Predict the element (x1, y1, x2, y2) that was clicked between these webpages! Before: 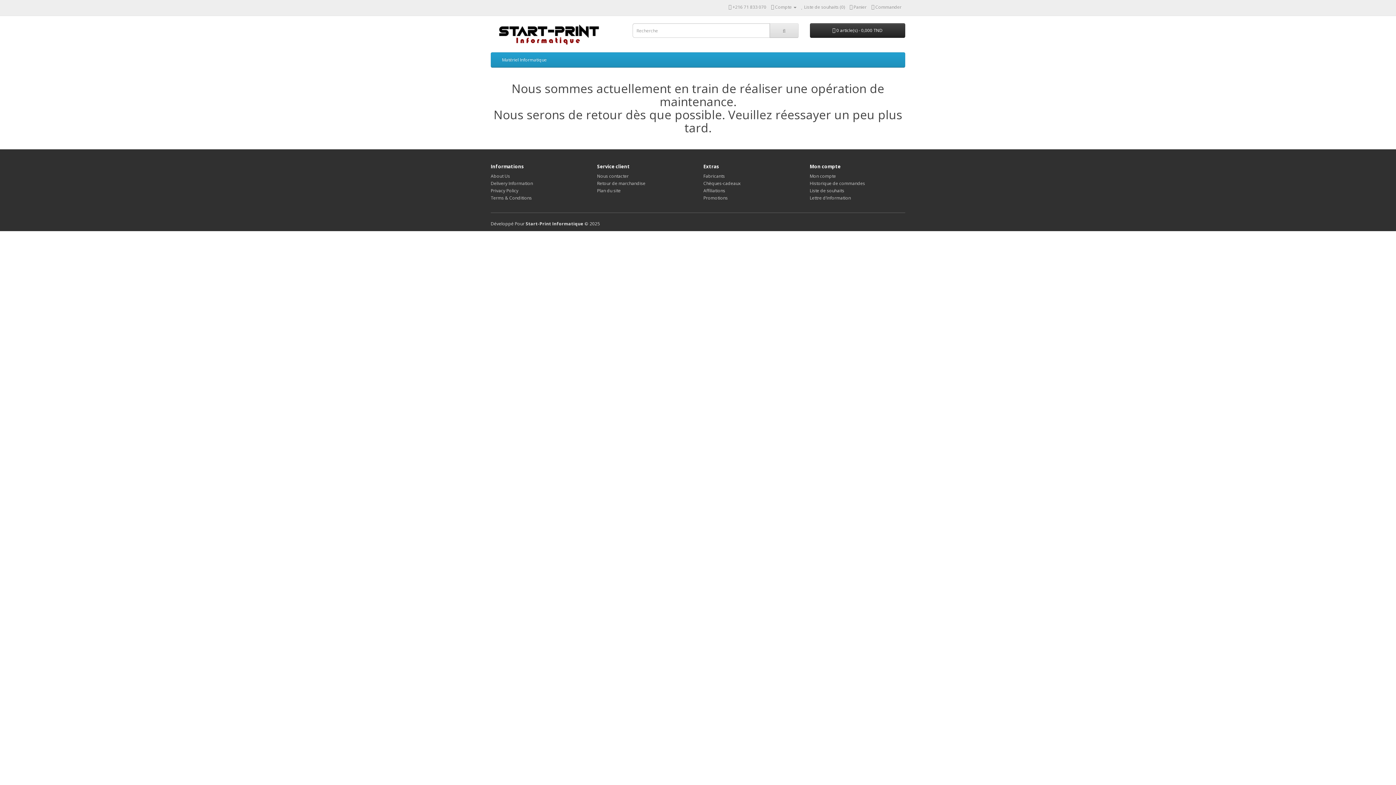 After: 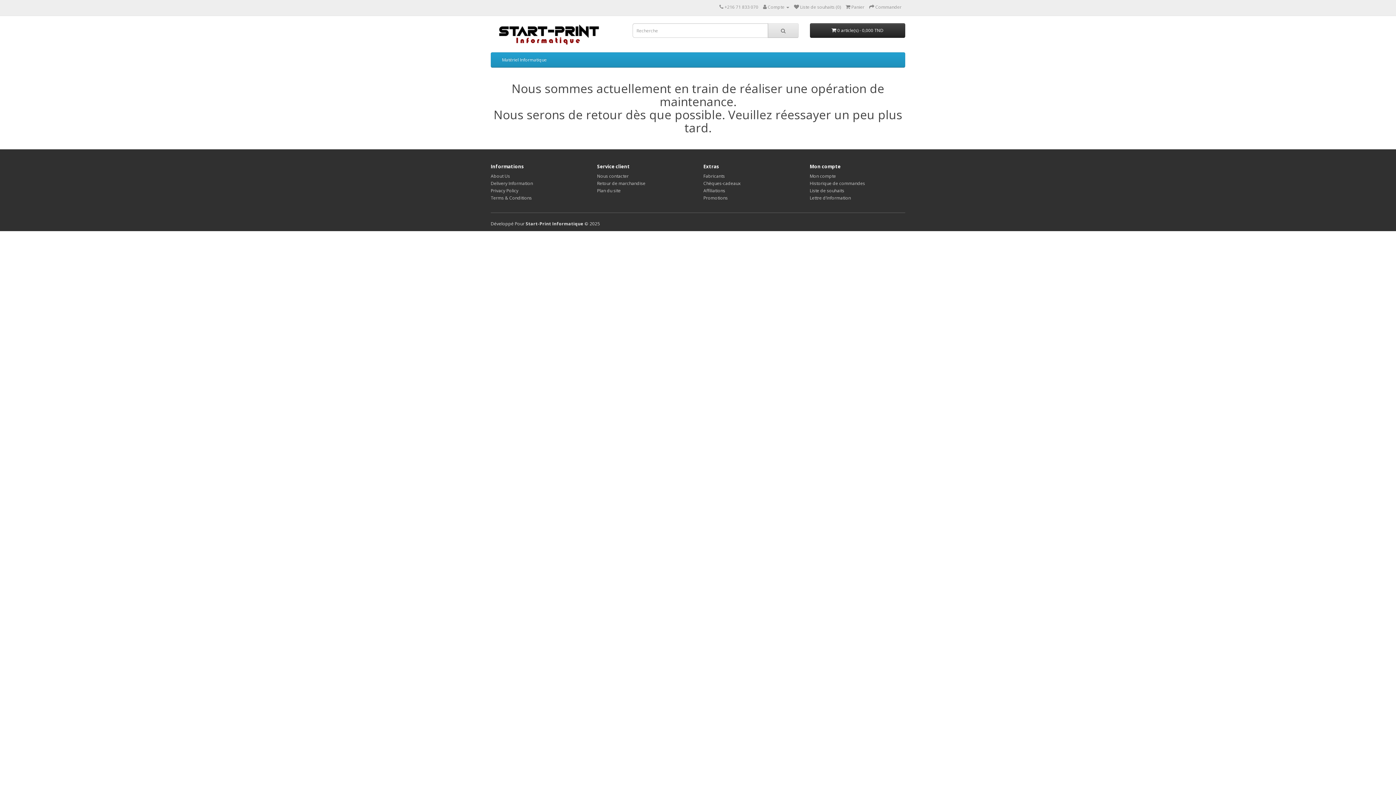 Action: bbox: (810, 194, 851, 201) label: Lettre d’information